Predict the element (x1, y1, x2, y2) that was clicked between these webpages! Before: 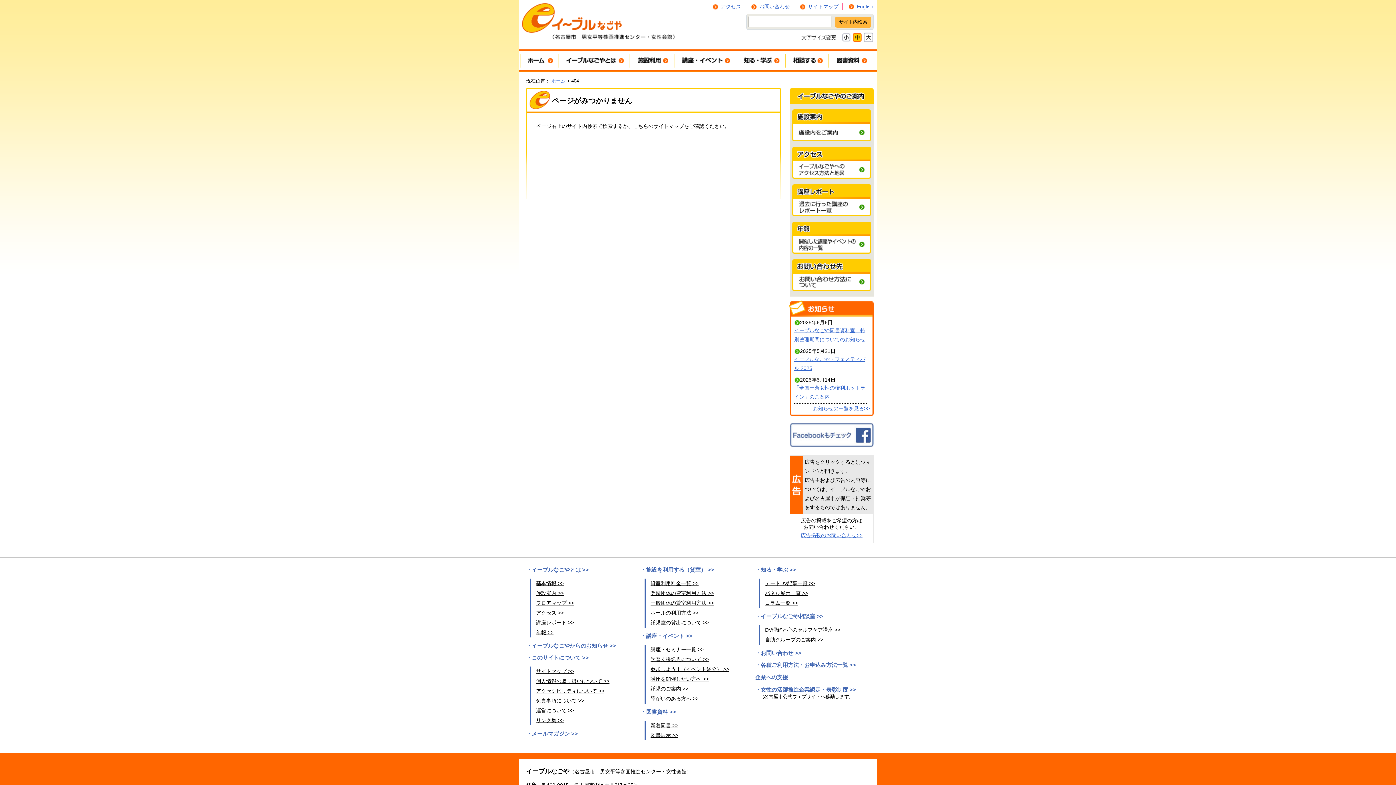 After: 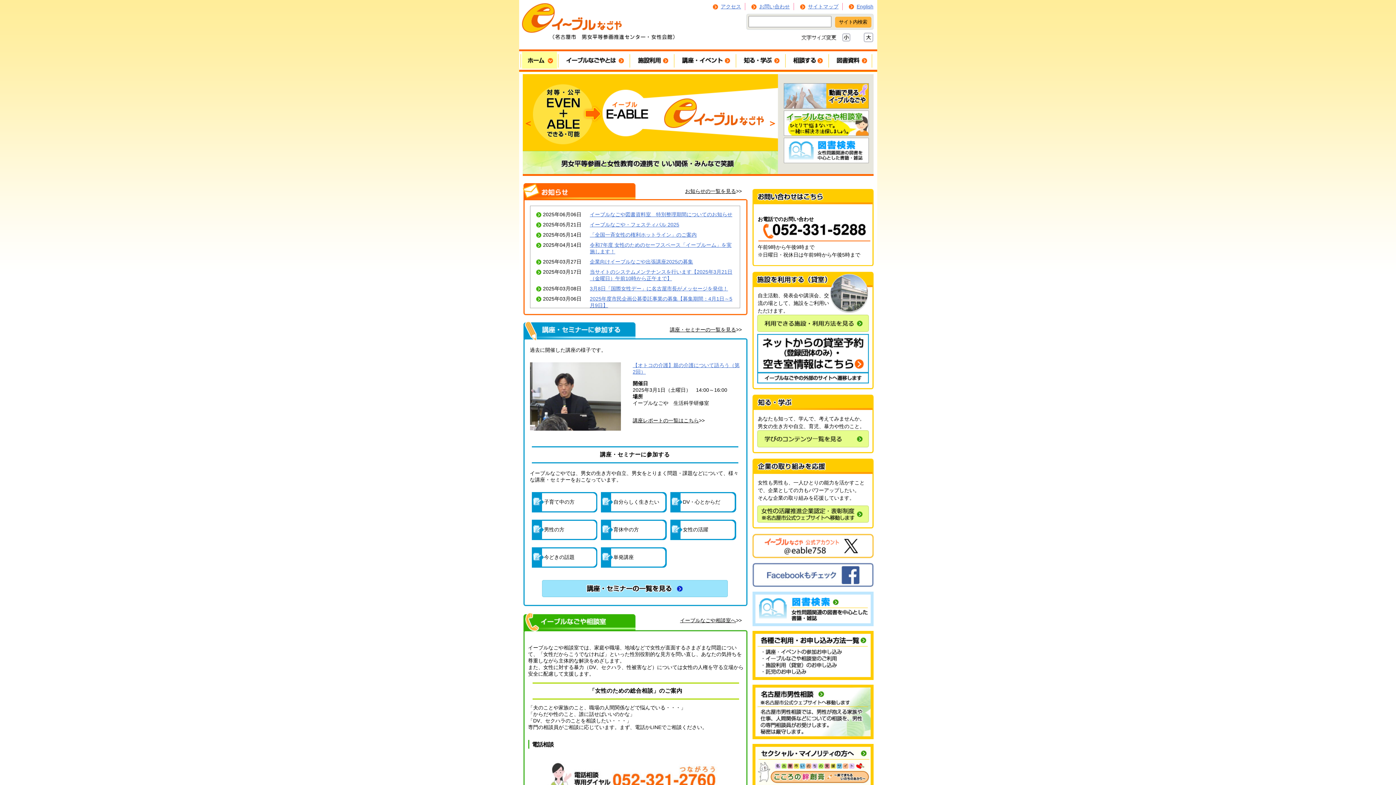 Action: bbox: (551, 78, 565, 84) label: ホーム